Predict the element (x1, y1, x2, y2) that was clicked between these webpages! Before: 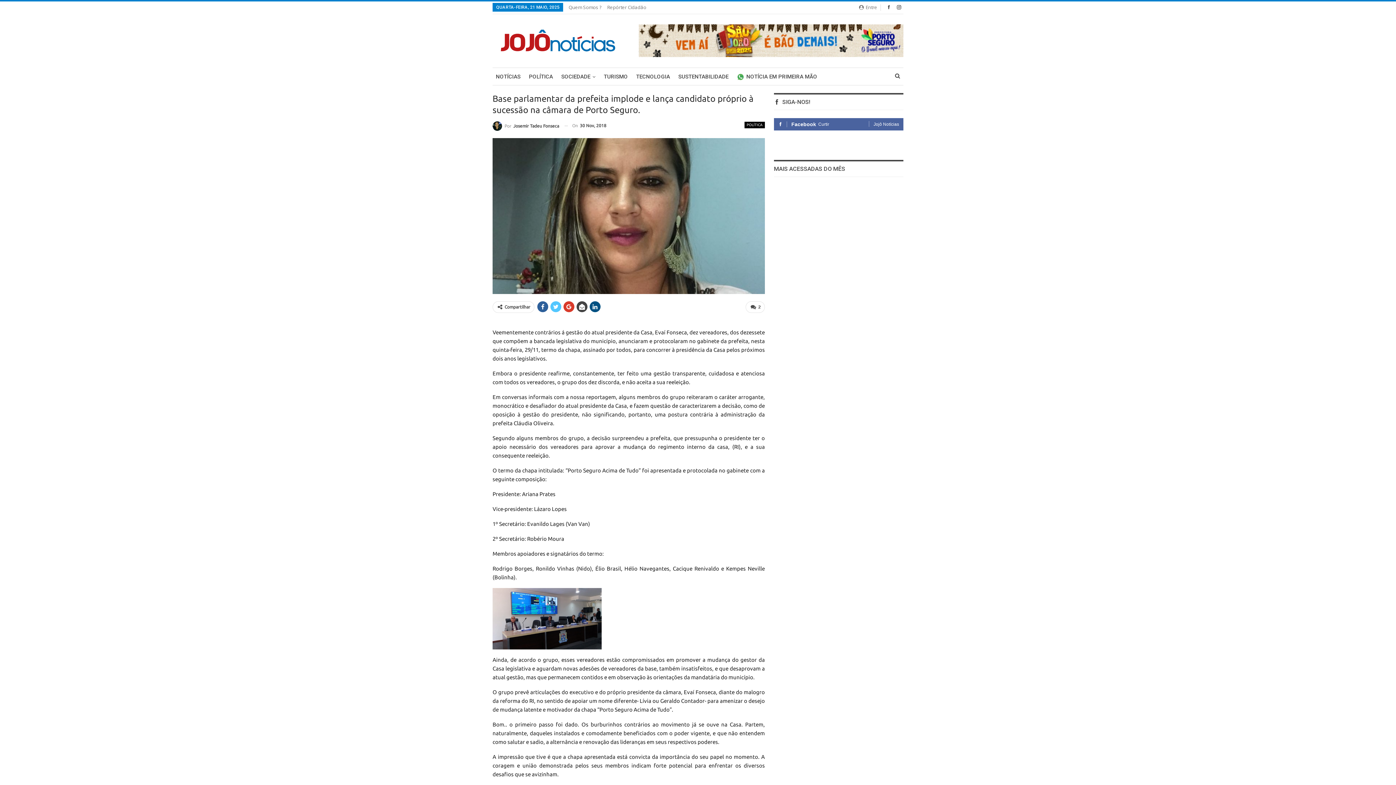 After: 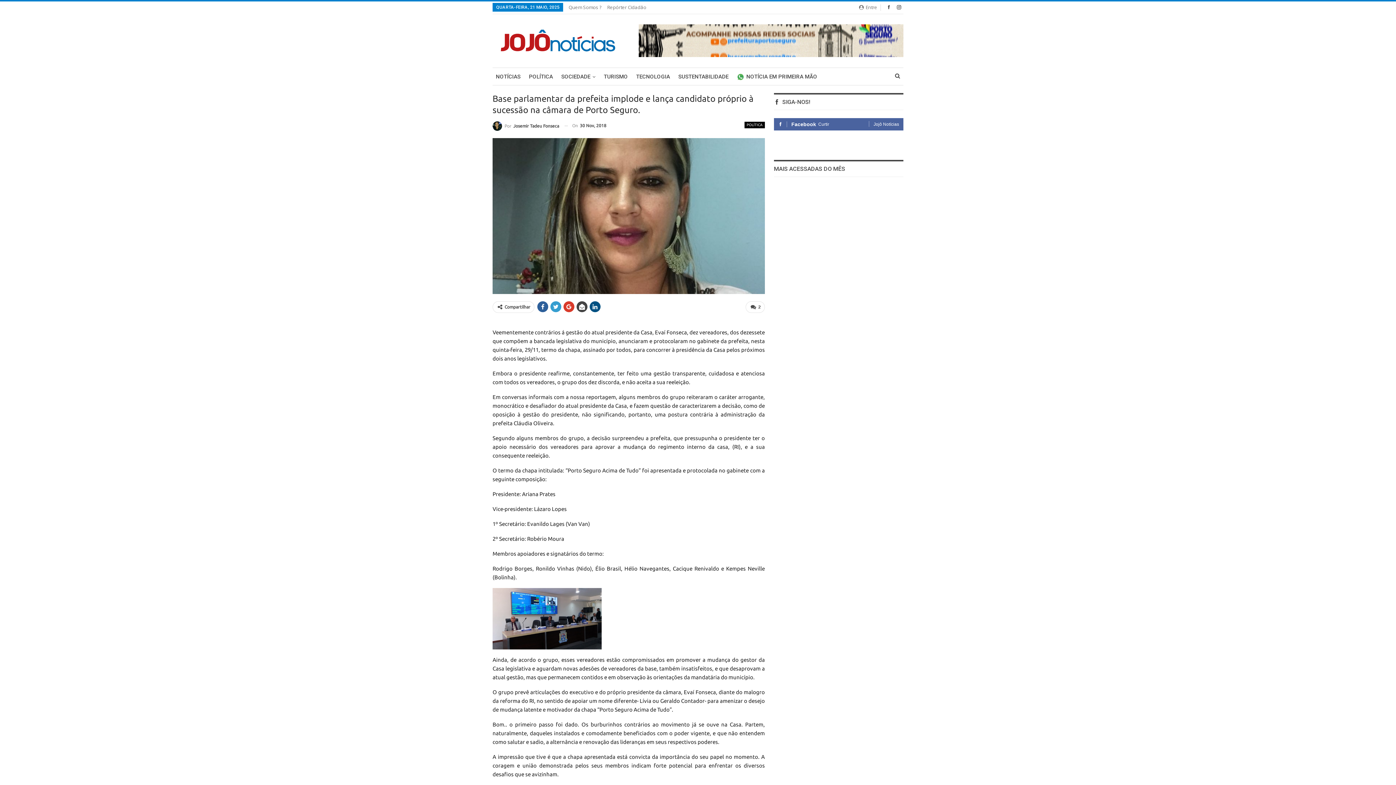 Action: bbox: (550, 301, 561, 312)